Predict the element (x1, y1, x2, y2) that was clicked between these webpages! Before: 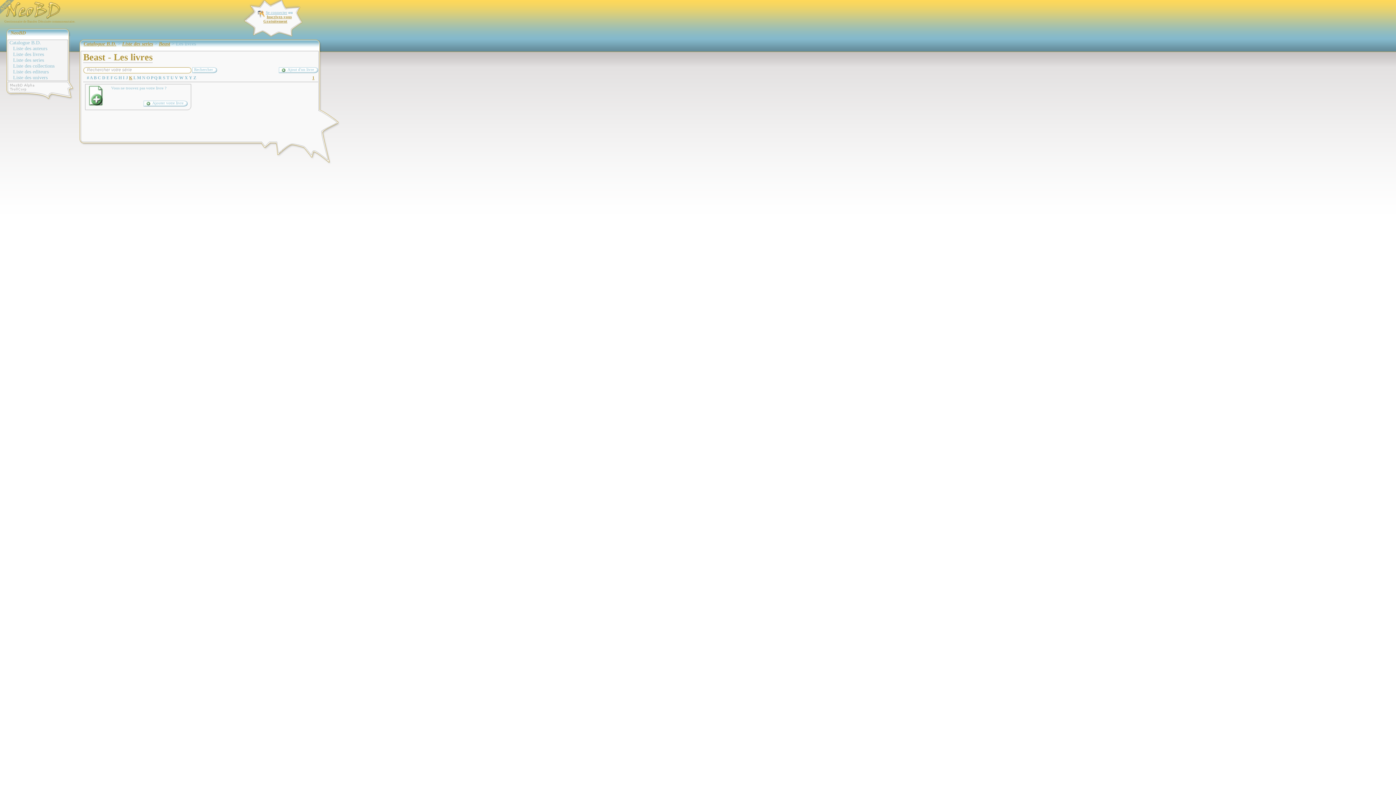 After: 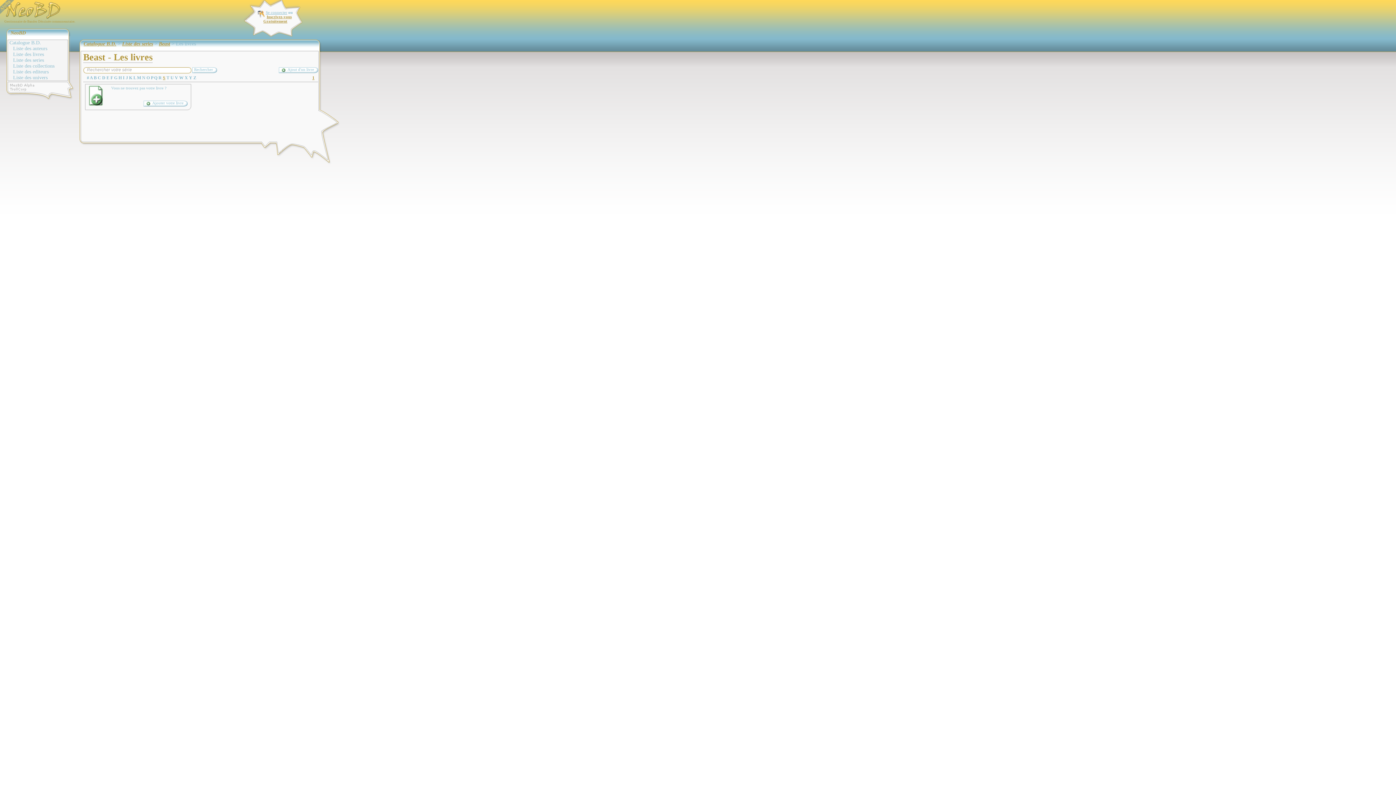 Action: bbox: (162, 75, 165, 80) label: S